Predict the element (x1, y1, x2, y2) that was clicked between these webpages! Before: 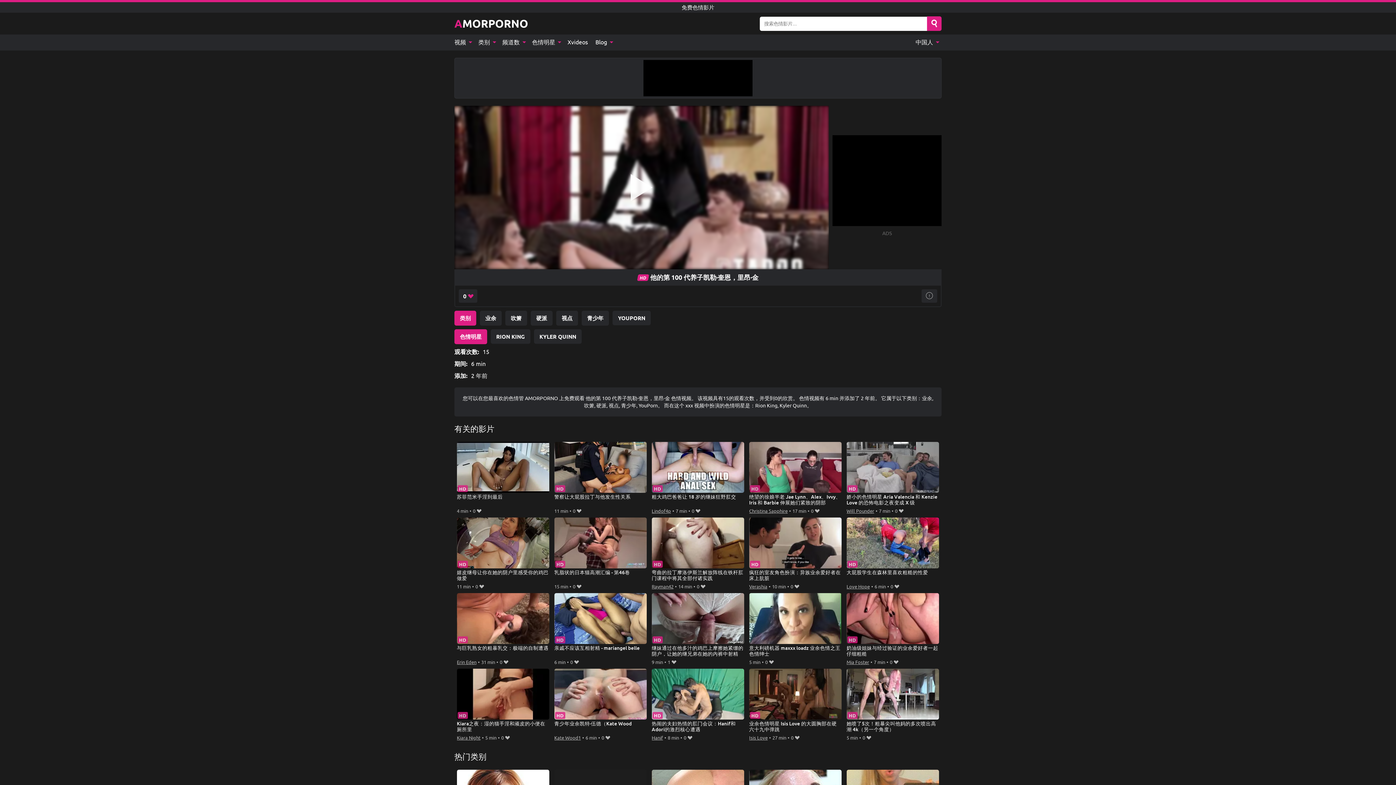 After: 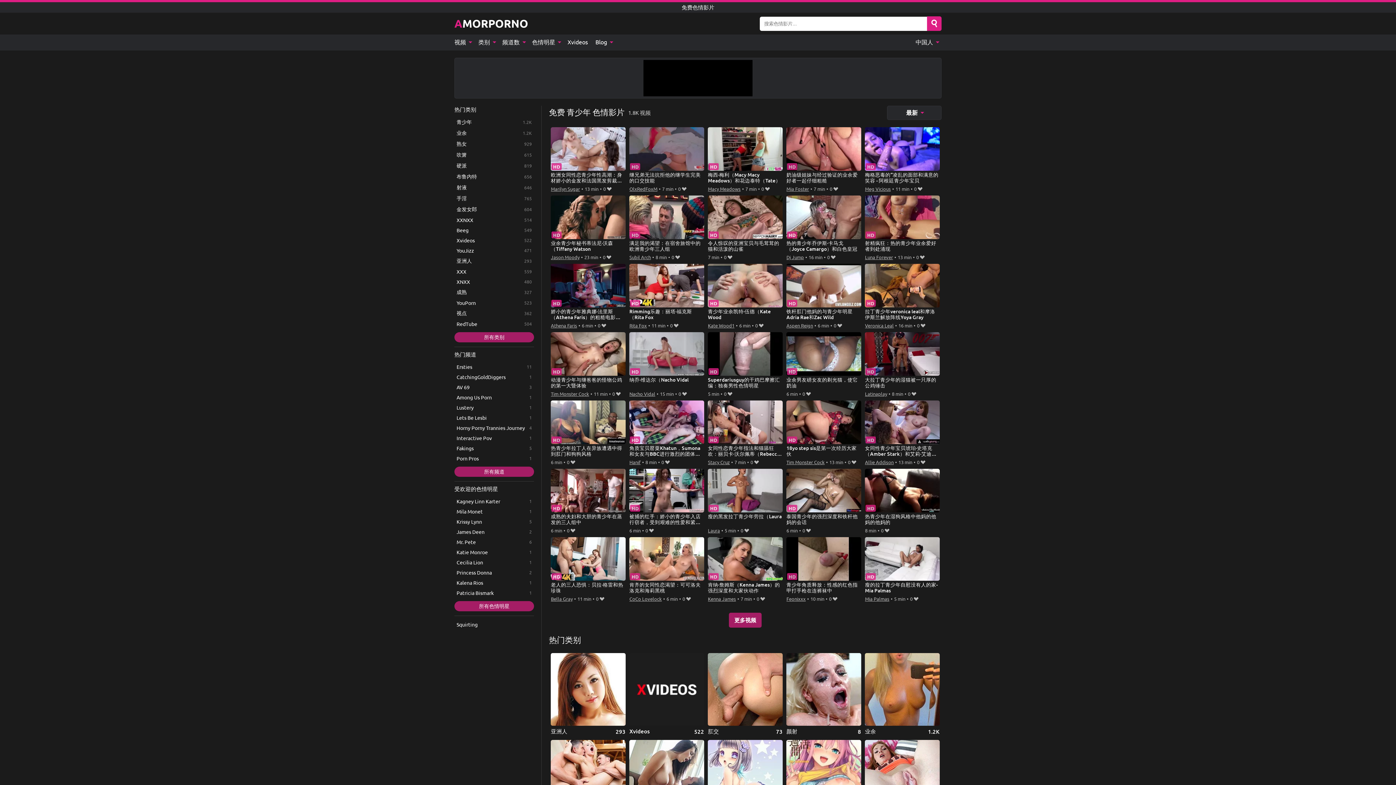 Action: bbox: (581, 310, 609, 325) label: 青少年